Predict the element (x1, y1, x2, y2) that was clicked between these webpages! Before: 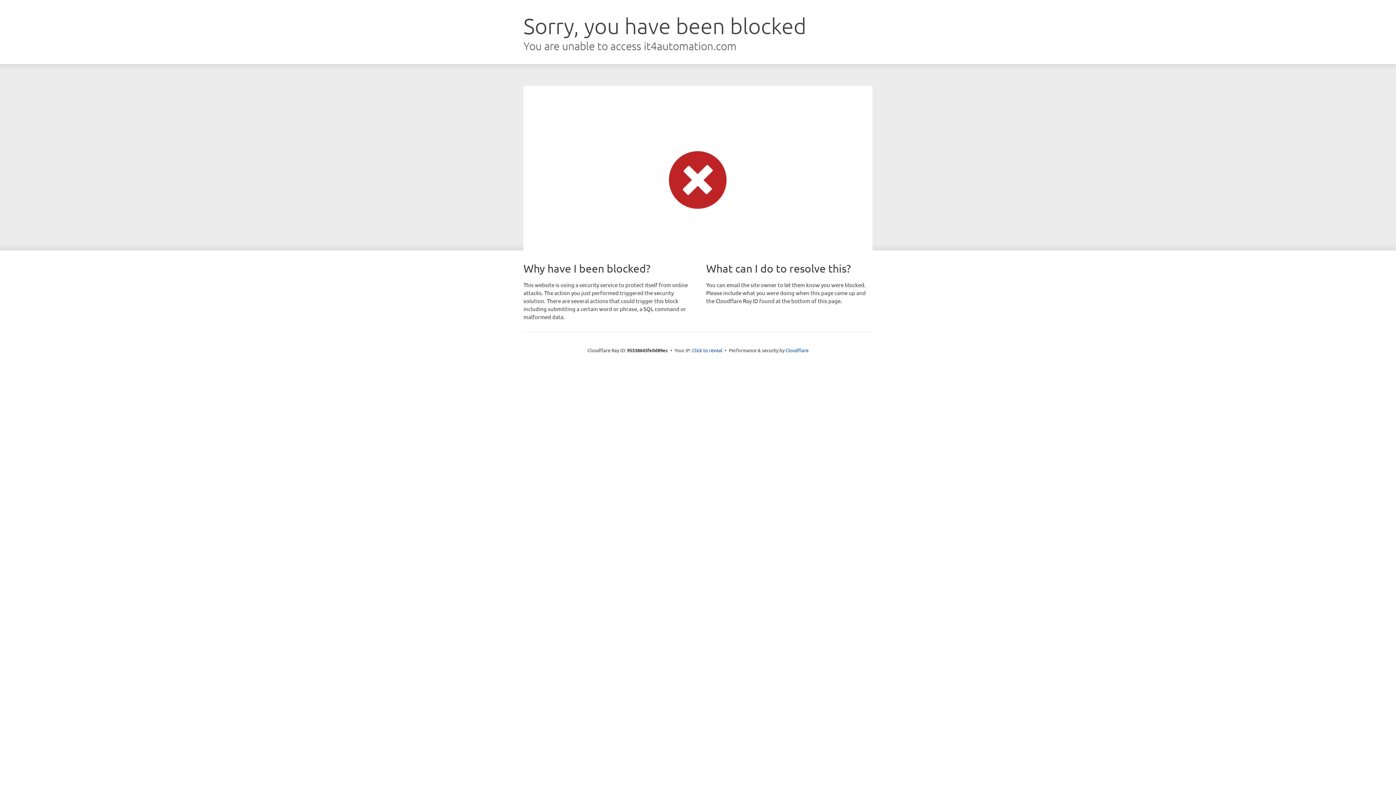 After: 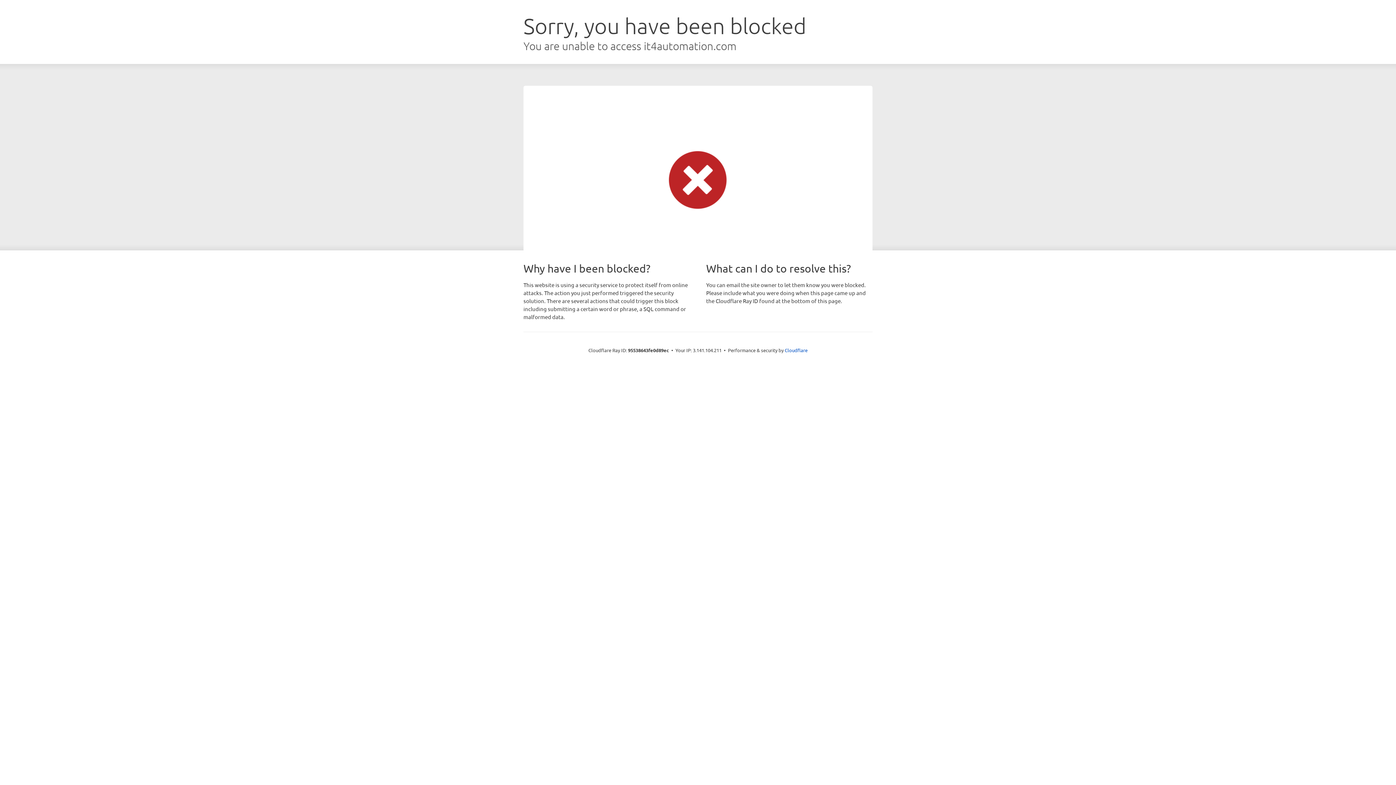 Action: bbox: (692, 346, 722, 353) label: Click to reveal